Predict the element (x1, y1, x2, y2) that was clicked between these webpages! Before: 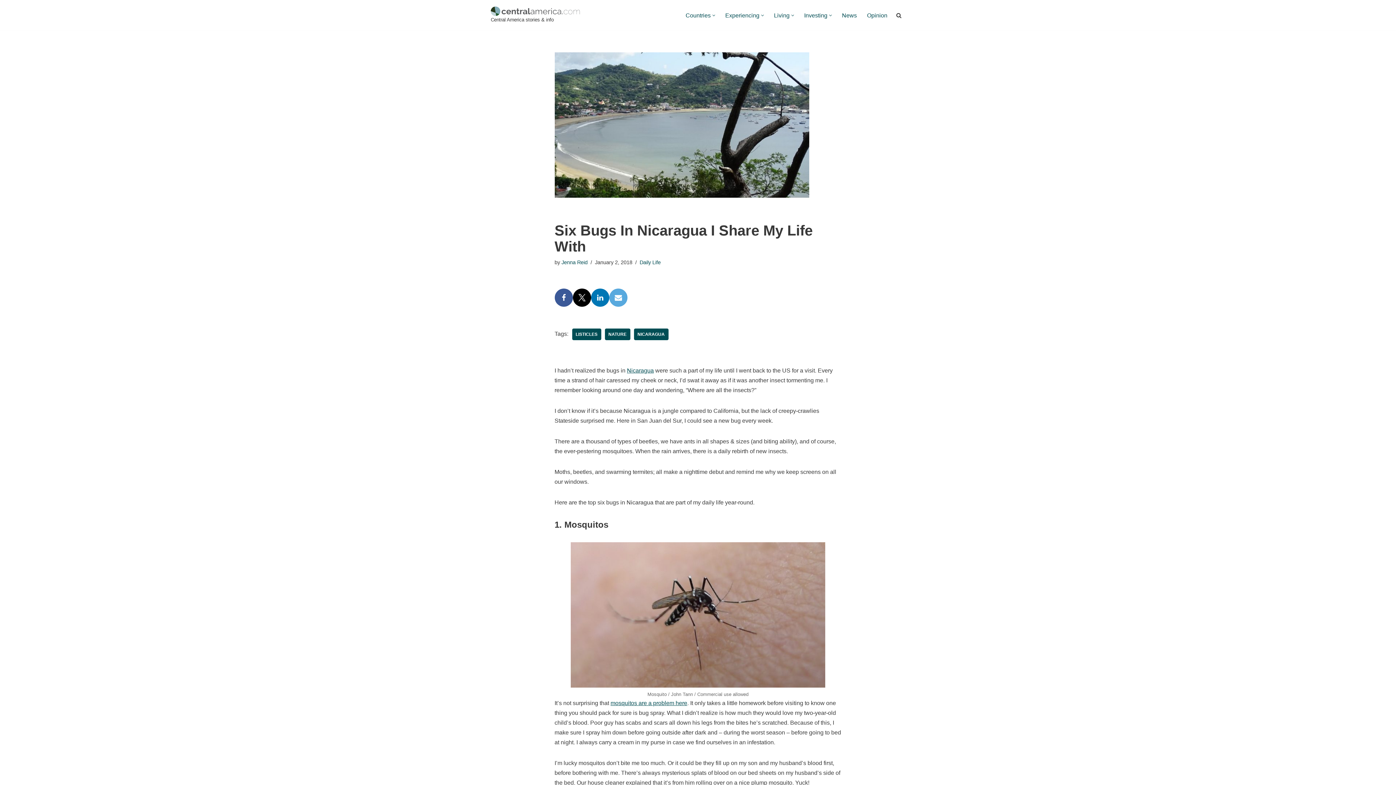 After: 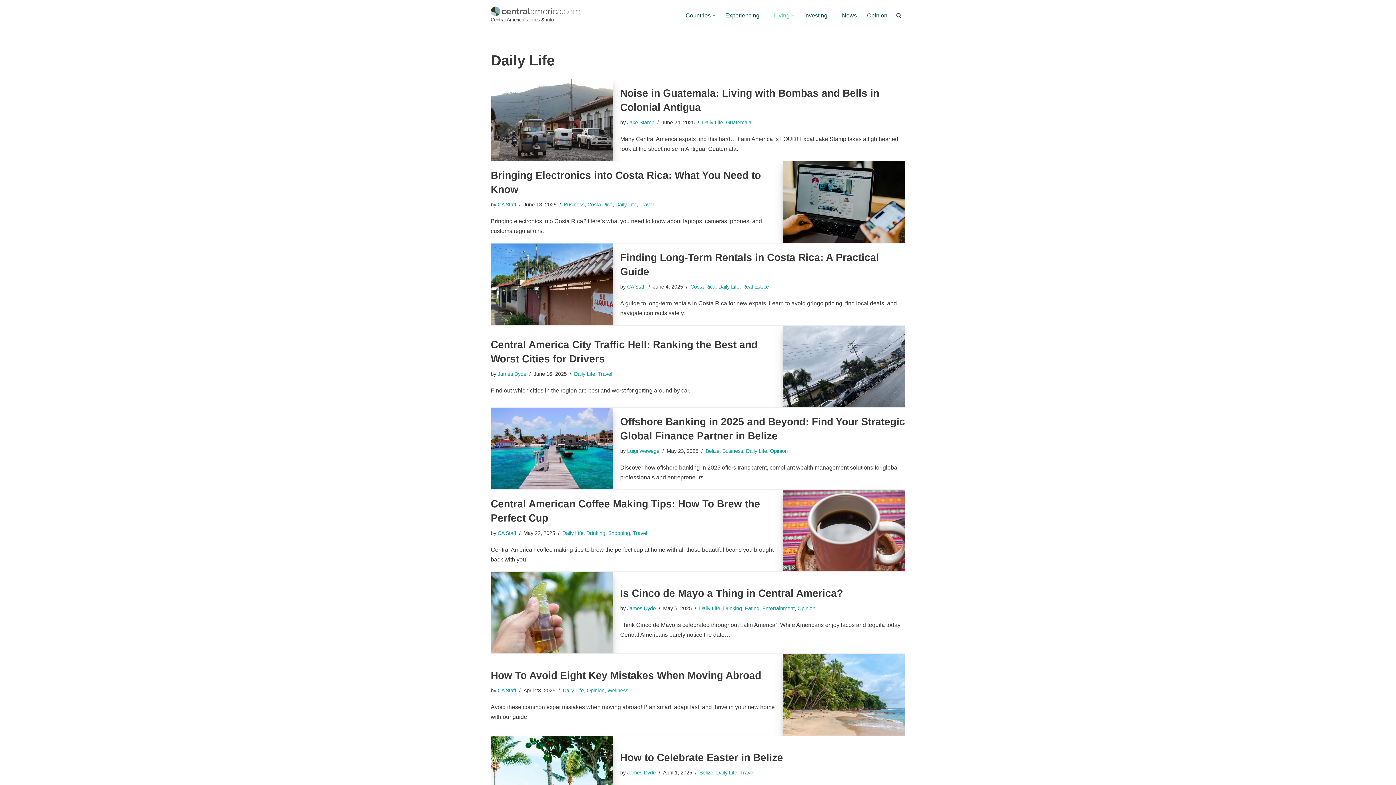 Action: bbox: (639, 259, 660, 265) label: Daily Life